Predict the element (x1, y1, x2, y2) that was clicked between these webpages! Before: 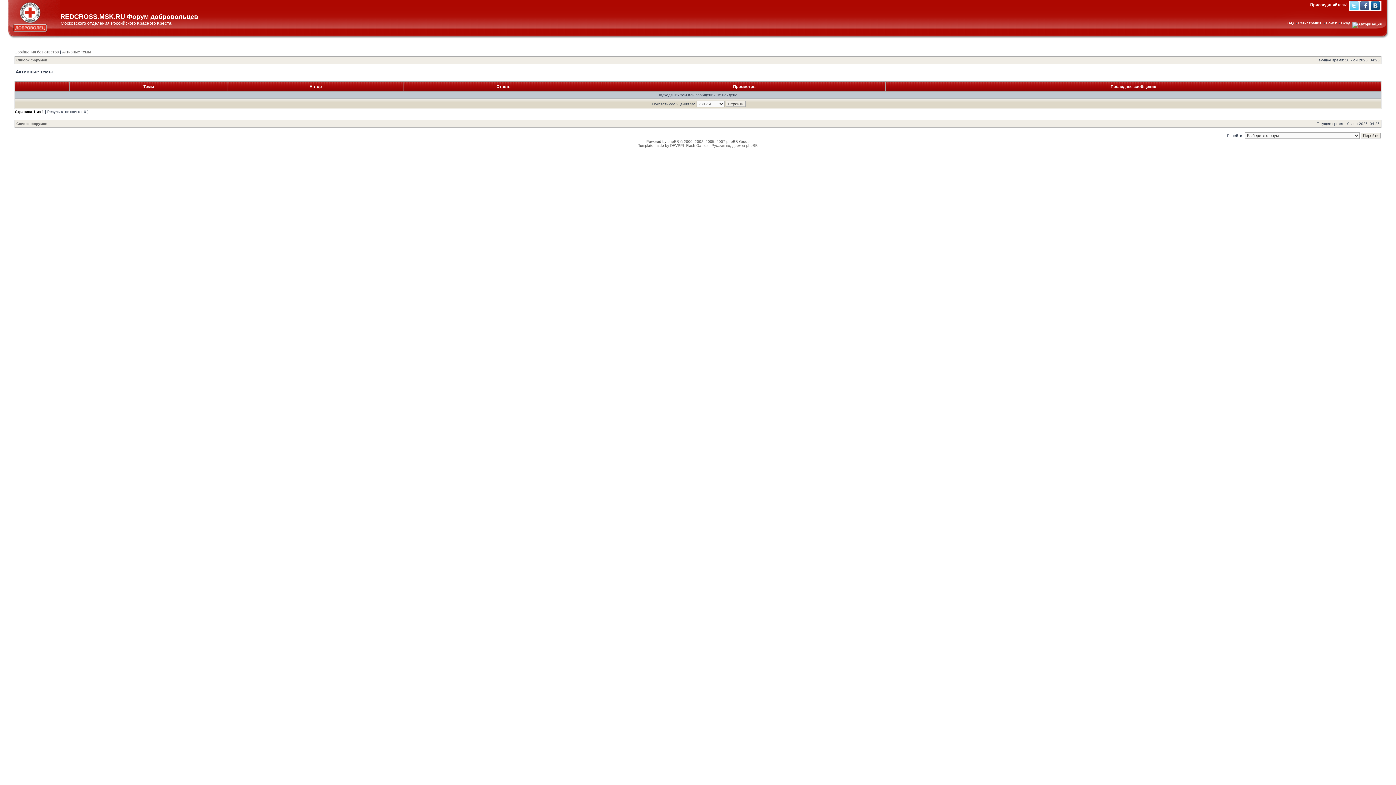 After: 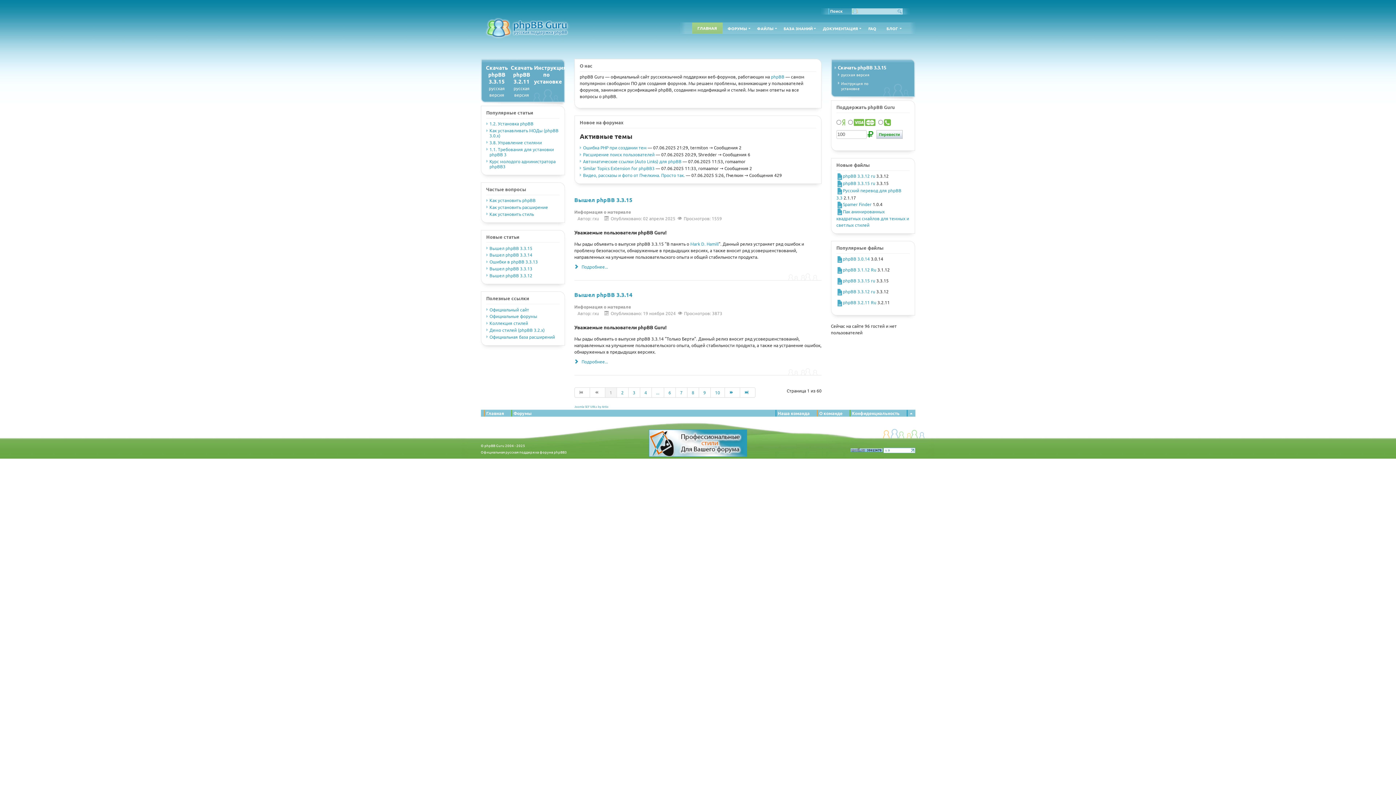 Action: label: Русская поддержка phpBB bbox: (711, 143, 758, 147)